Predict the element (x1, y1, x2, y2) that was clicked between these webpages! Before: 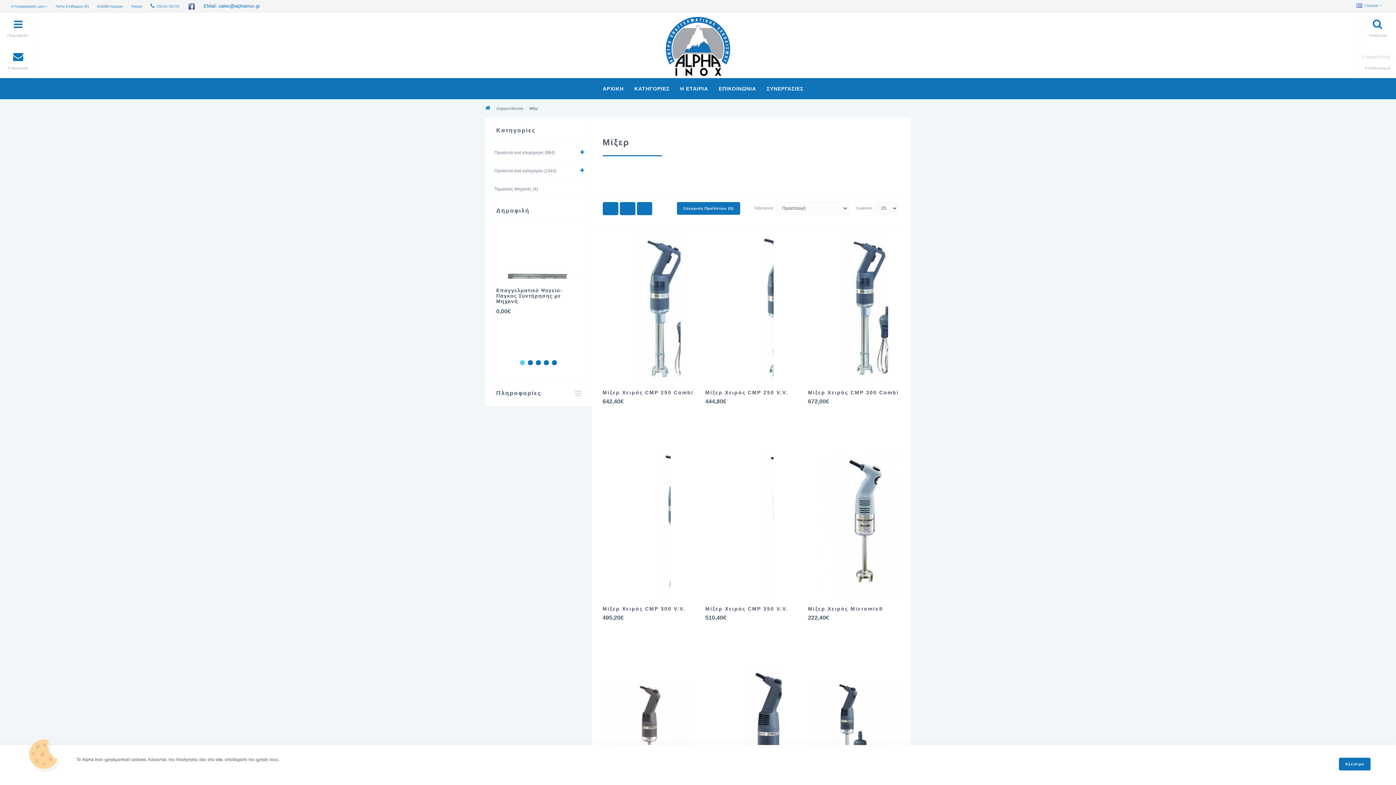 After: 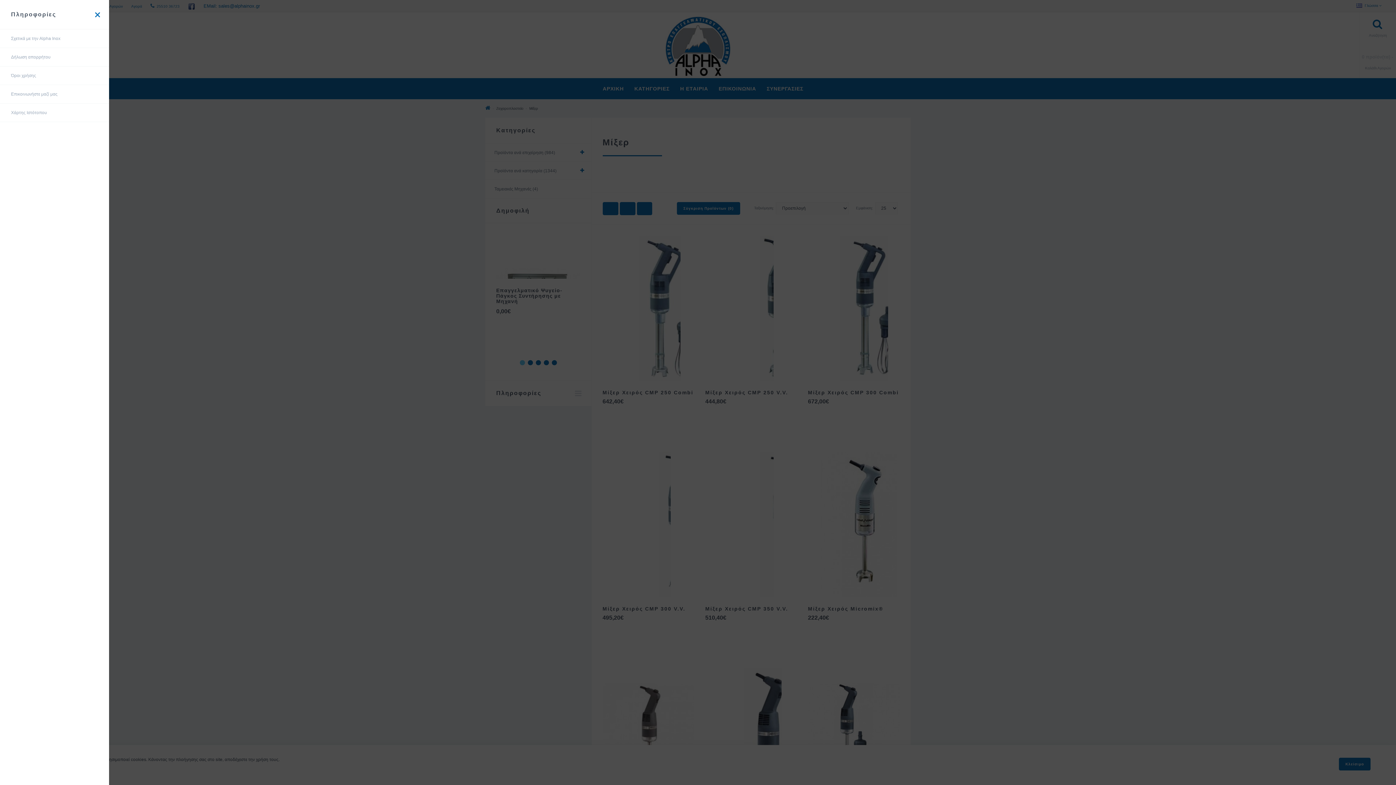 Action: label: Πληροφορίες bbox: (0, 12, 465, 45)